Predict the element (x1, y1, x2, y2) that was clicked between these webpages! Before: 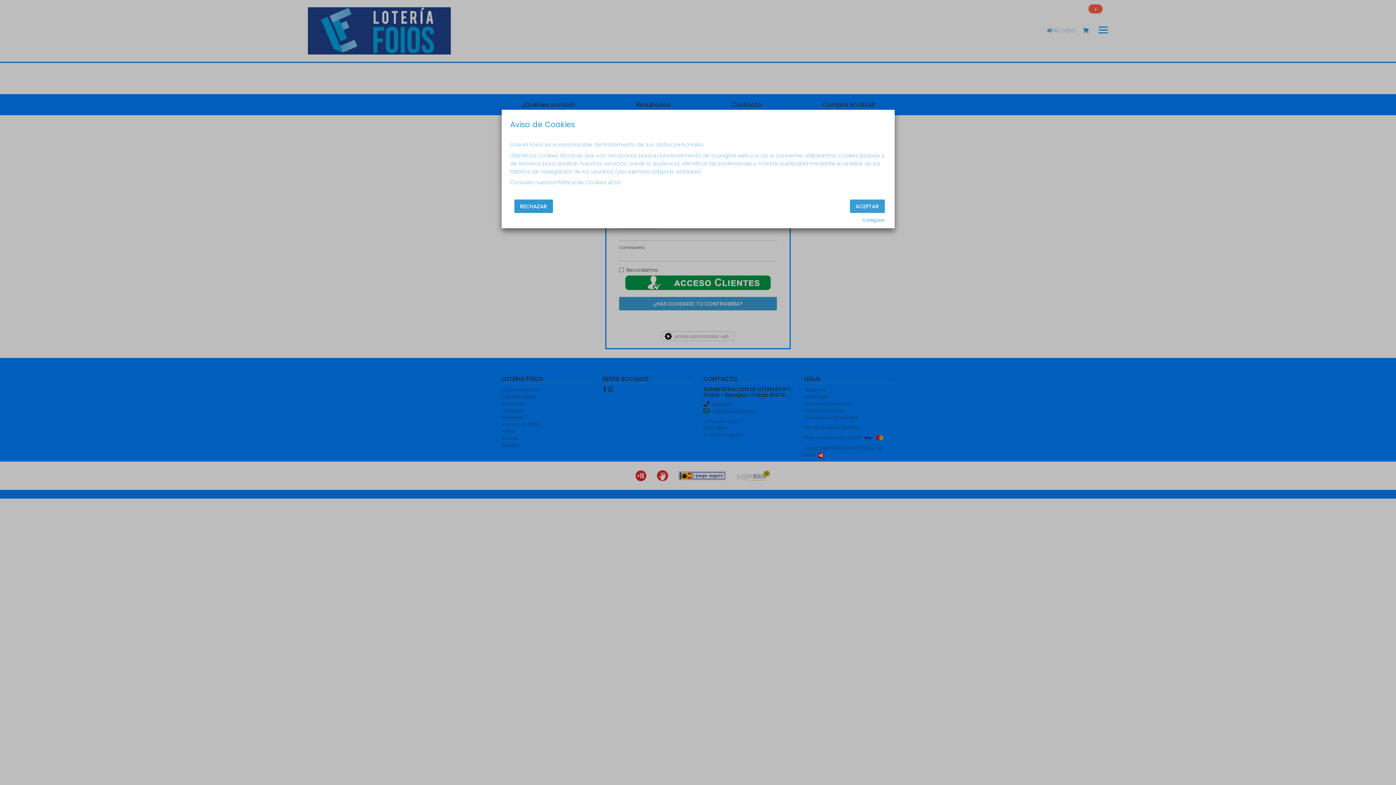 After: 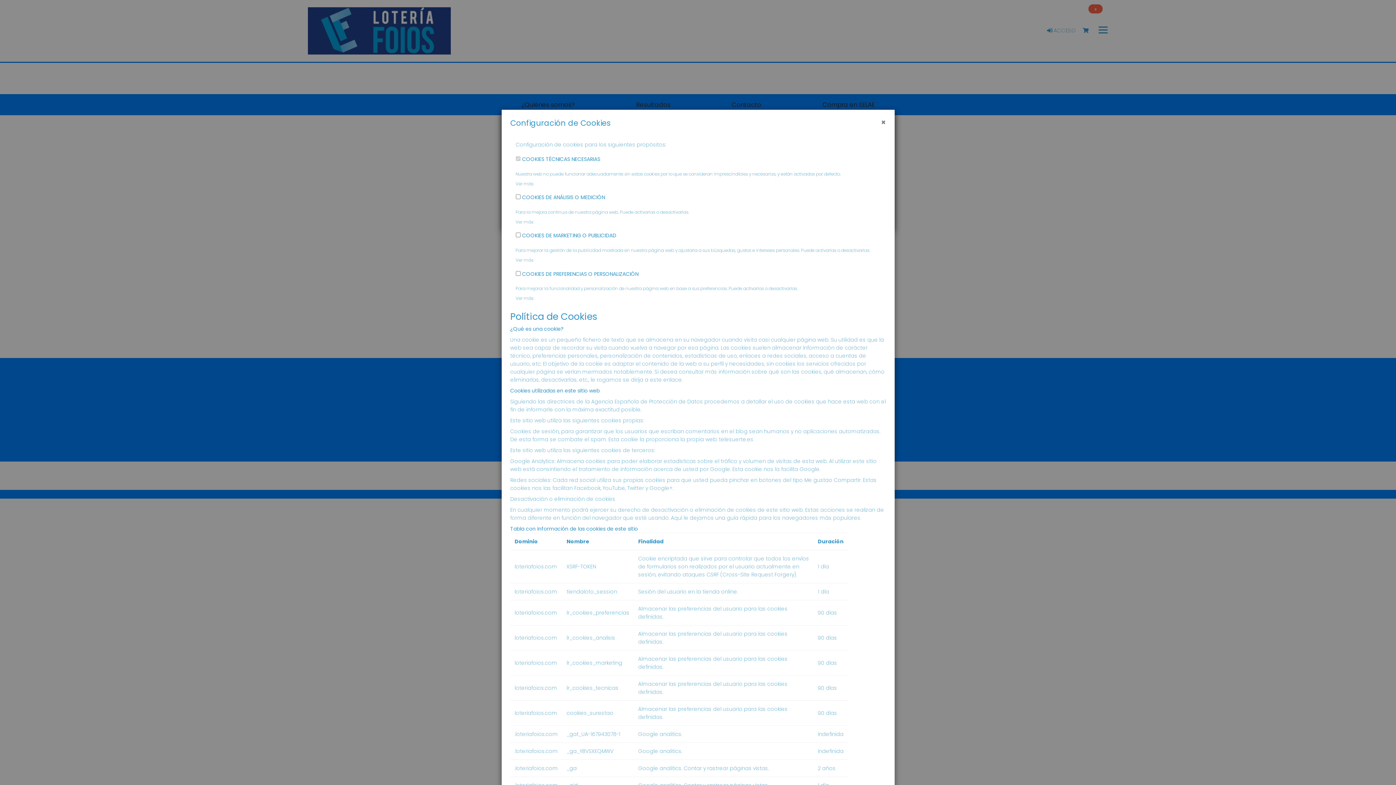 Action: bbox: (862, 217, 884, 223) label: Configurar